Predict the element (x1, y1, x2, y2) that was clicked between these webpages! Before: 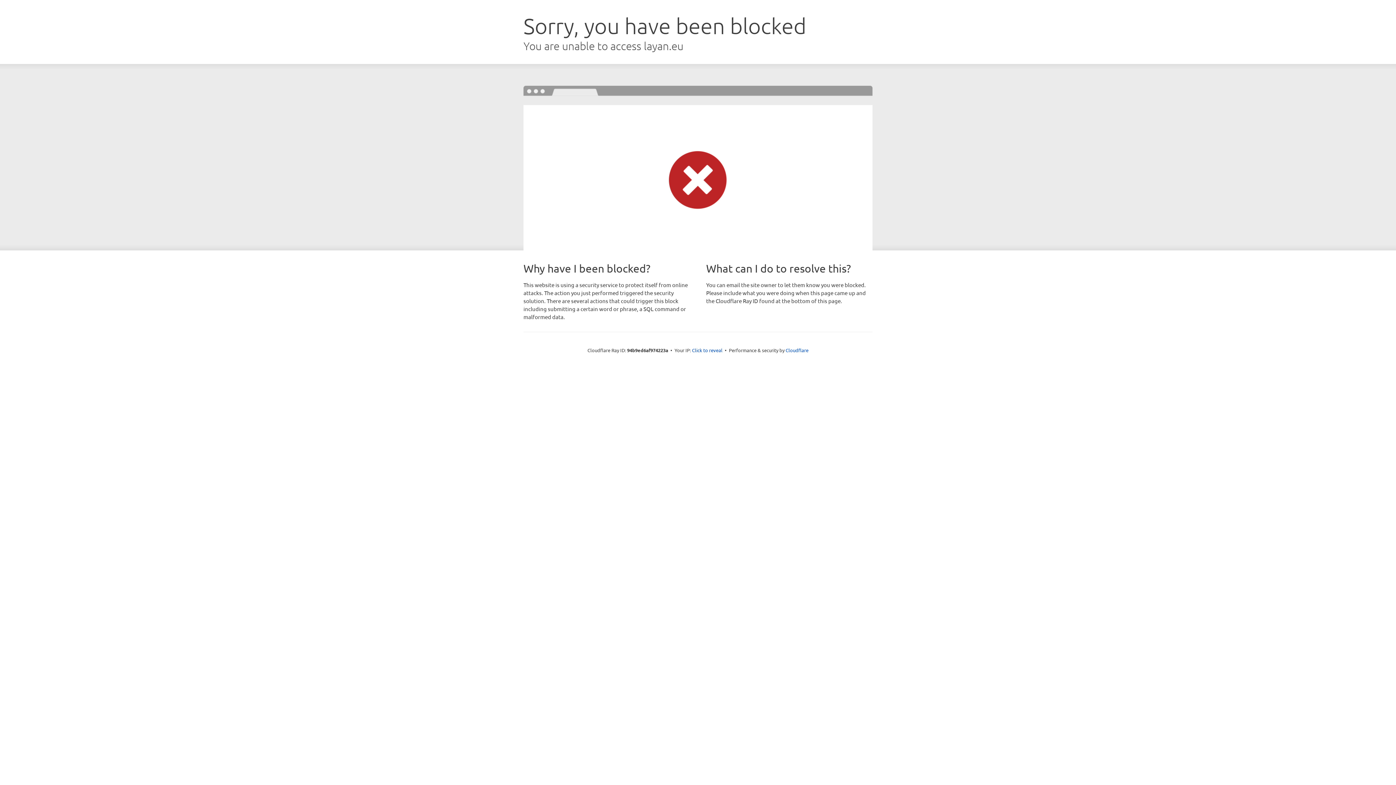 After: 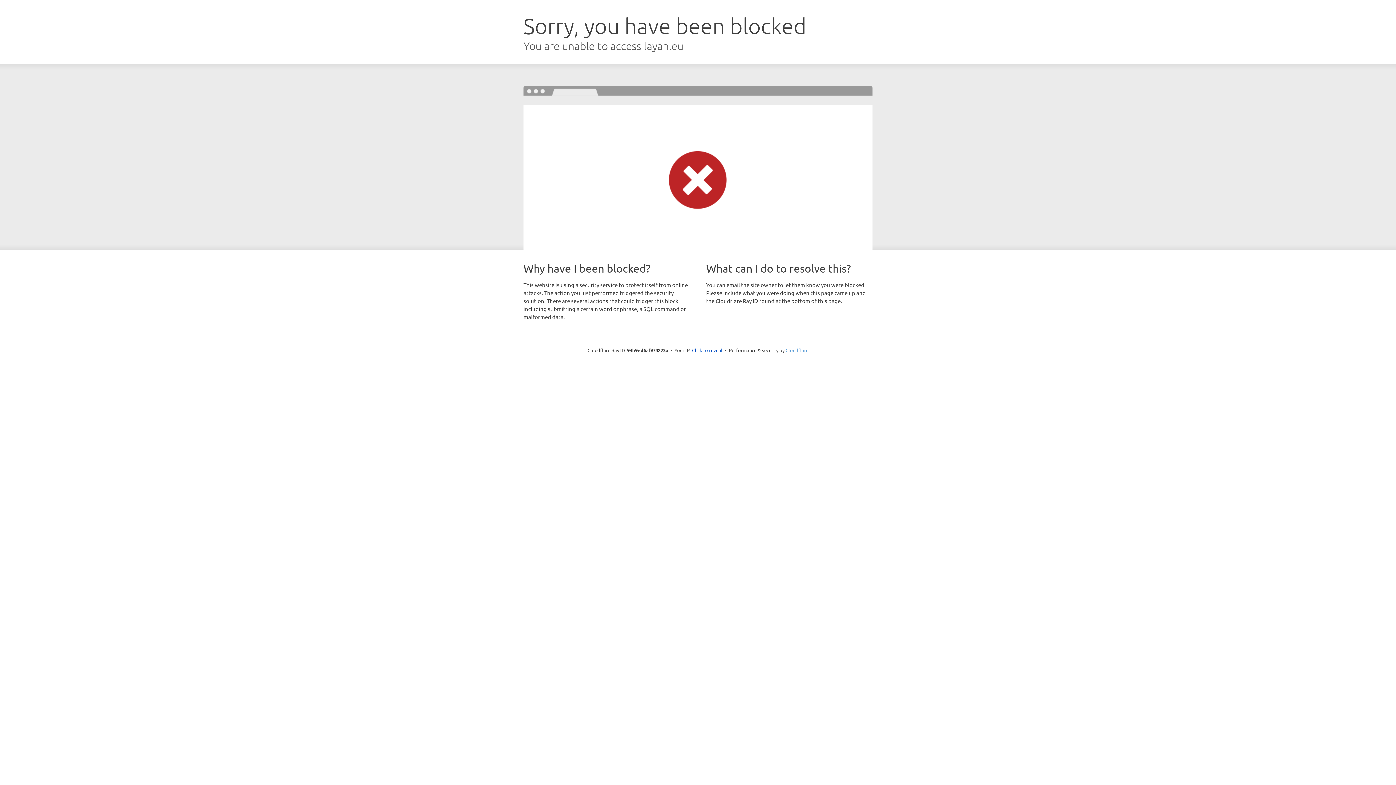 Action: label: Cloudflare bbox: (785, 347, 808, 353)